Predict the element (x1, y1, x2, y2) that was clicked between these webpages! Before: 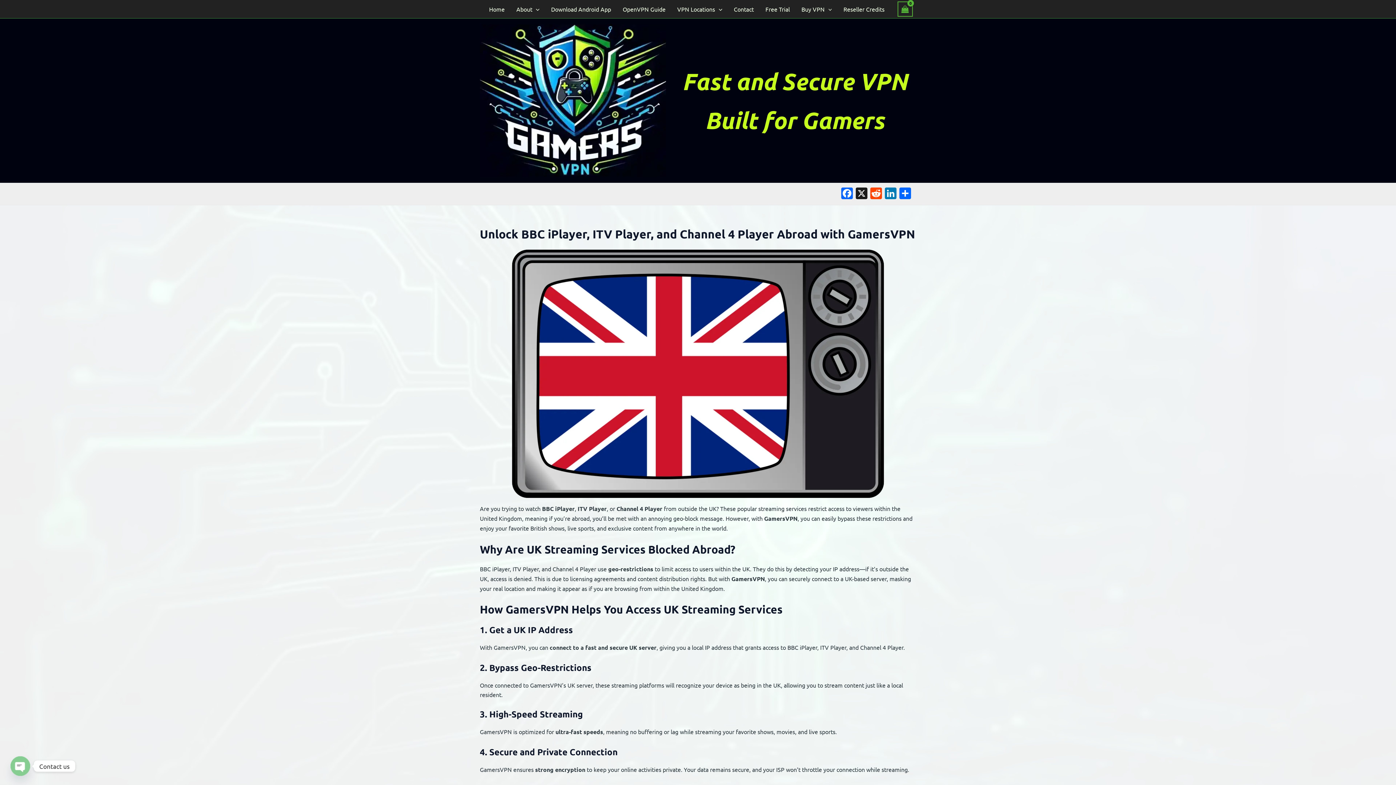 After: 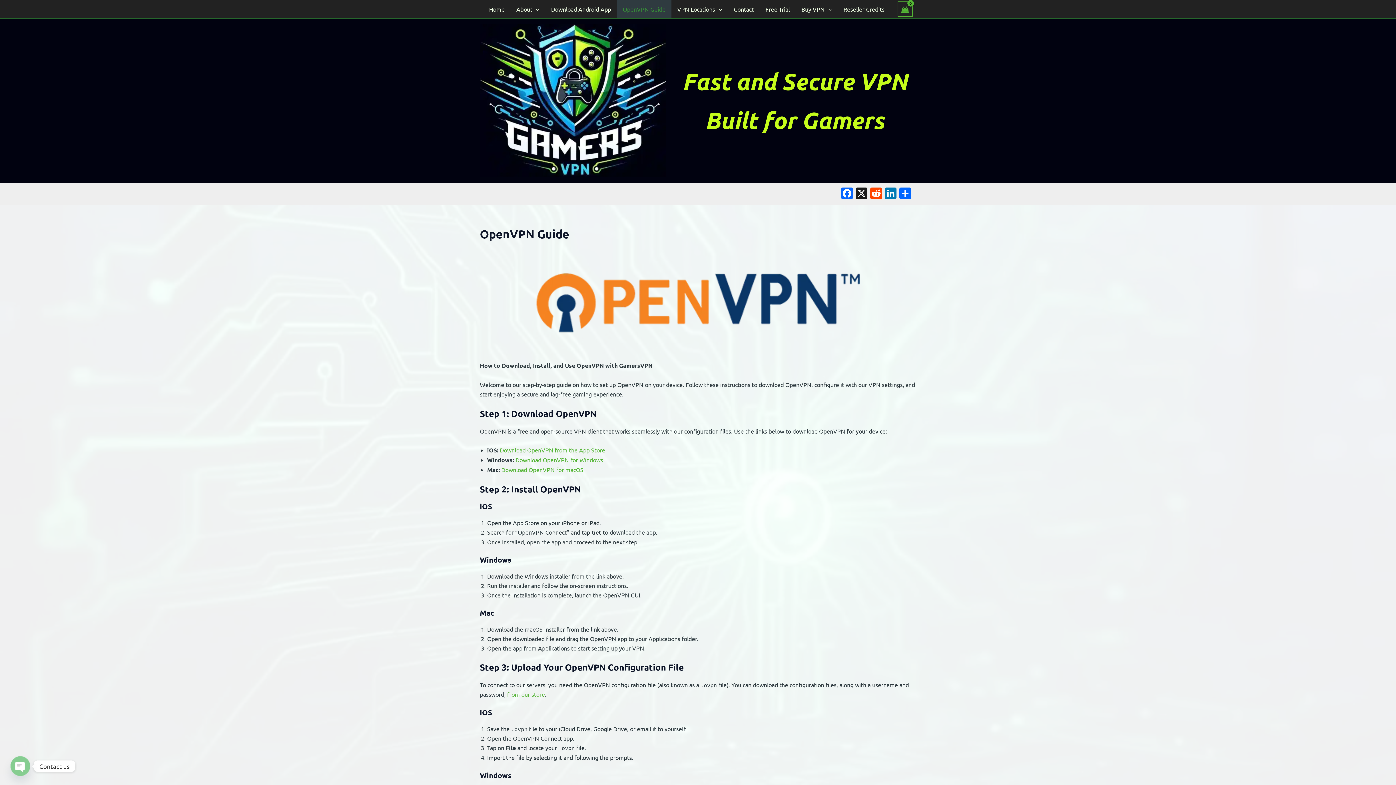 Action: label: OpenVPN Guide bbox: (617, 0, 671, 18)